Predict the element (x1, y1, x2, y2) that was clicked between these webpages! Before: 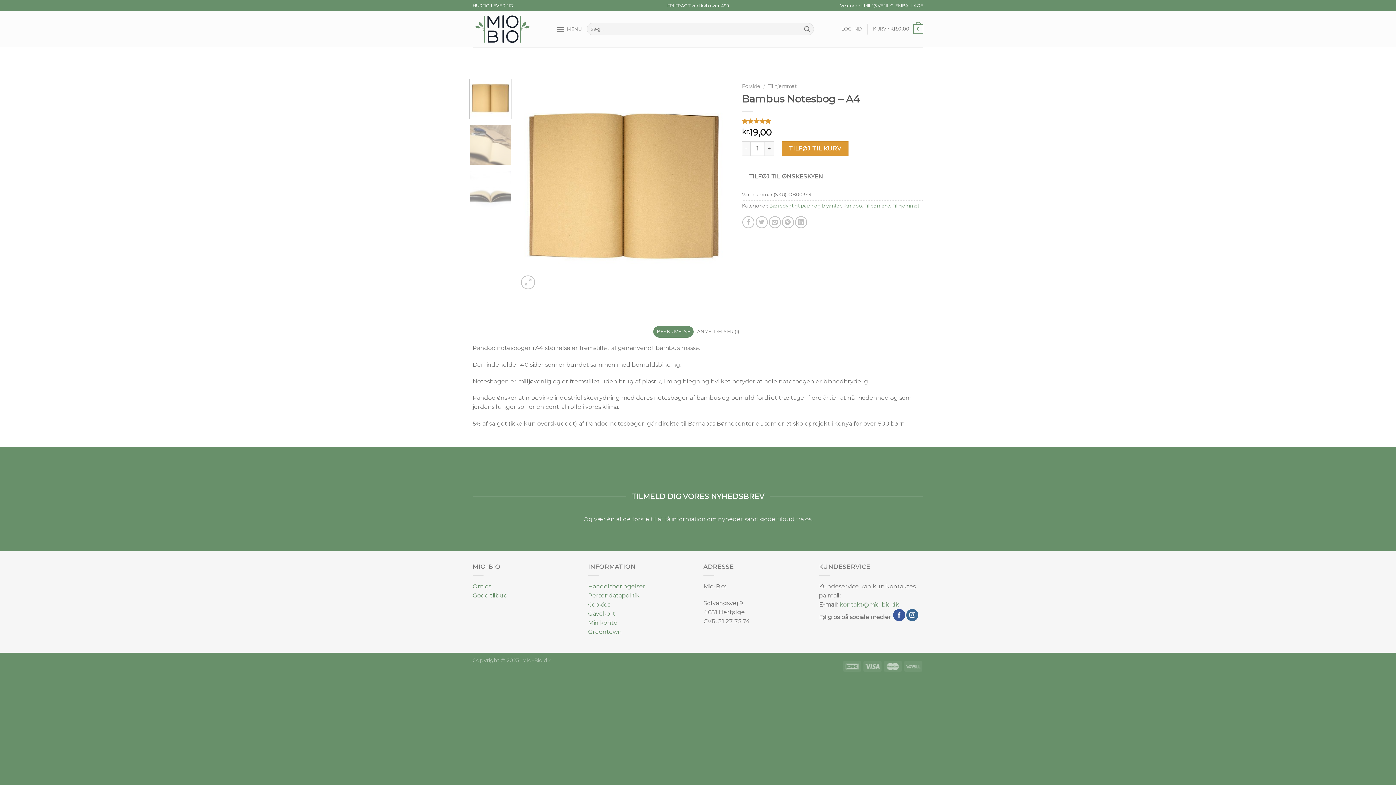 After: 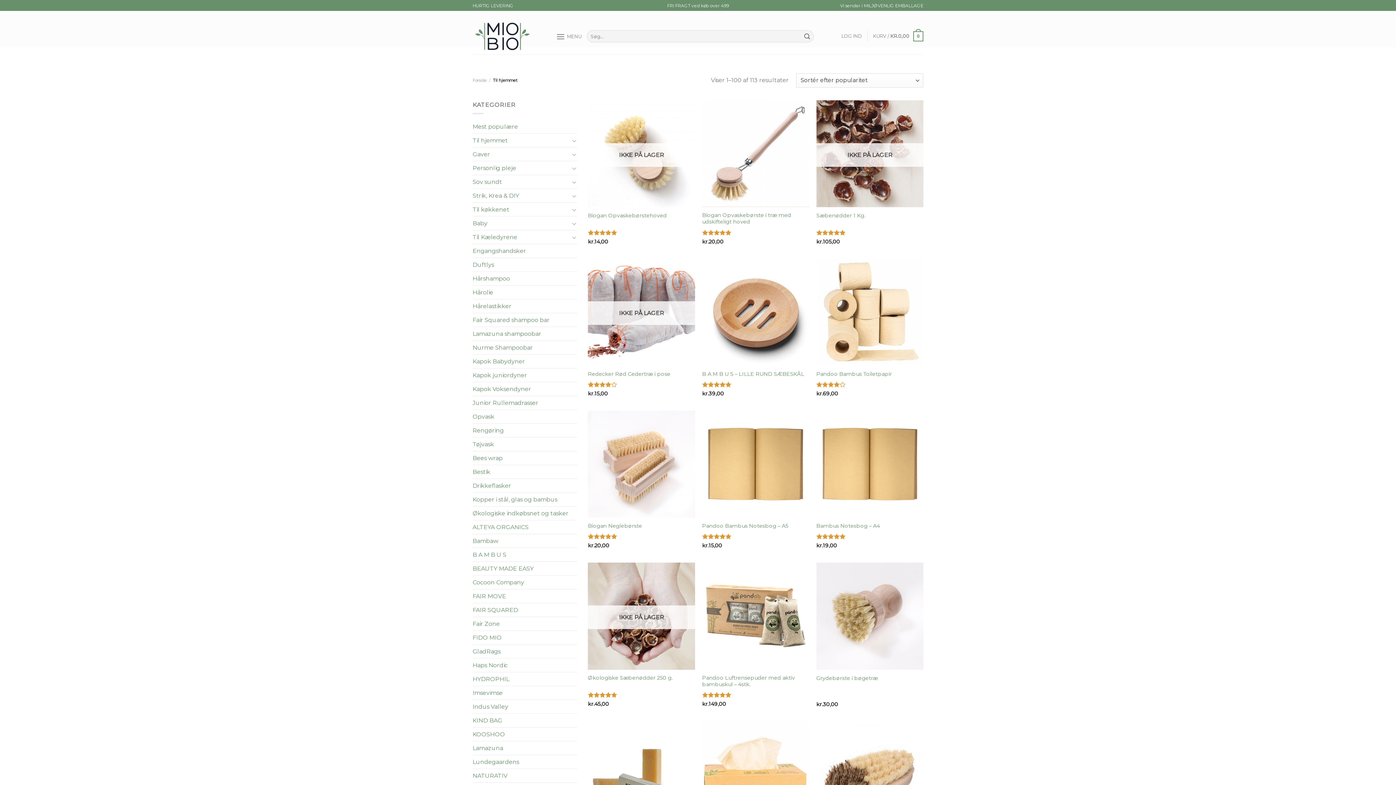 Action: bbox: (768, 83, 796, 89) label: Til hjemmet